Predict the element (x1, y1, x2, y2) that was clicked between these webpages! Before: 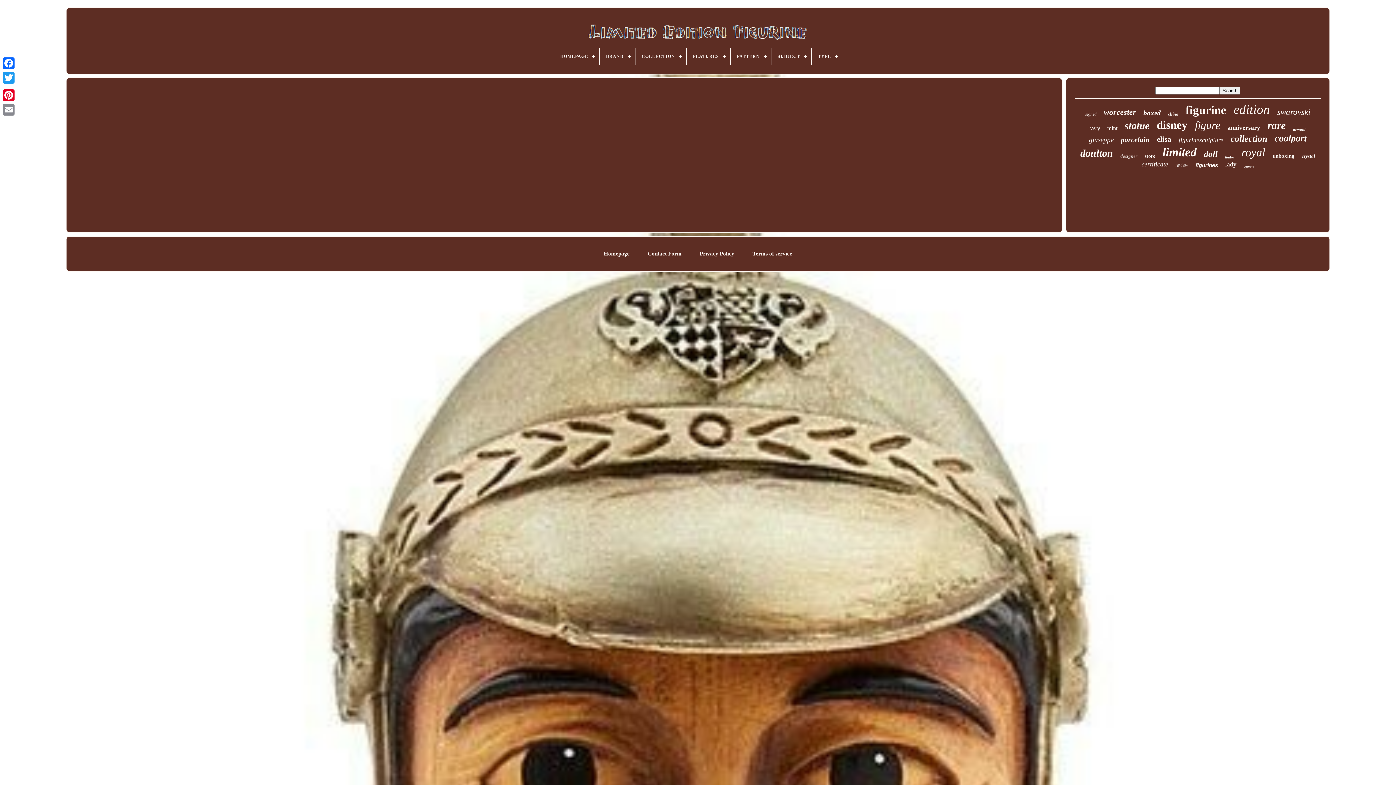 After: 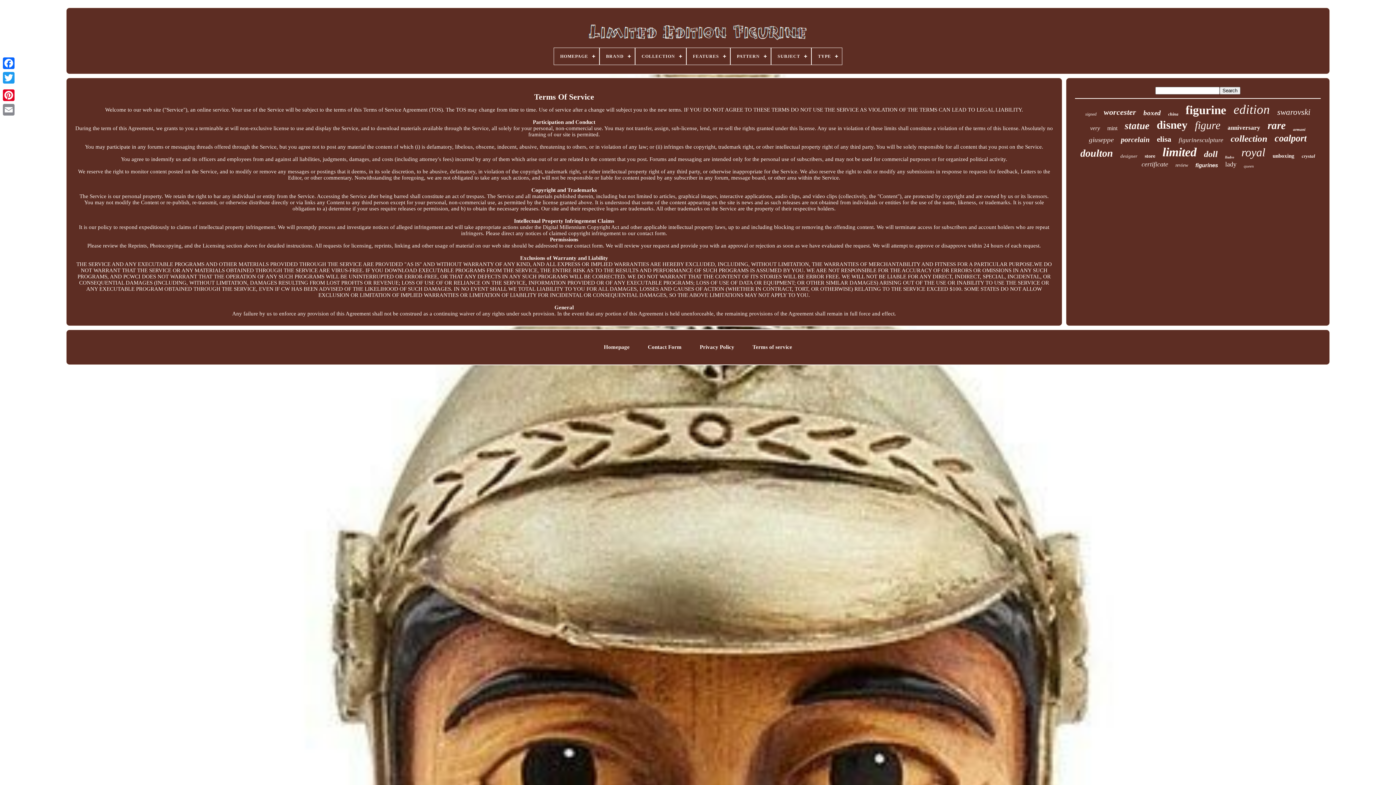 Action: label: Terms of service bbox: (752, 250, 792, 256)